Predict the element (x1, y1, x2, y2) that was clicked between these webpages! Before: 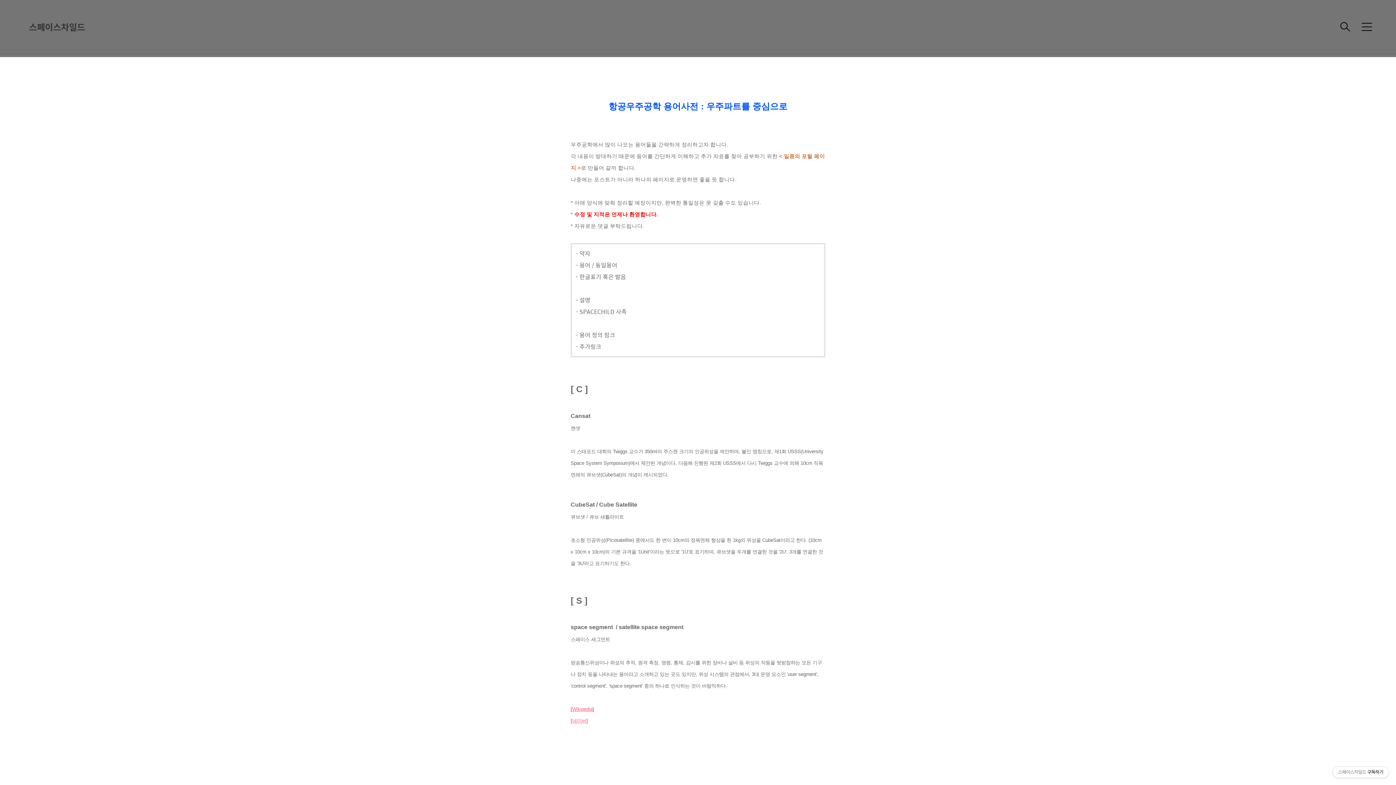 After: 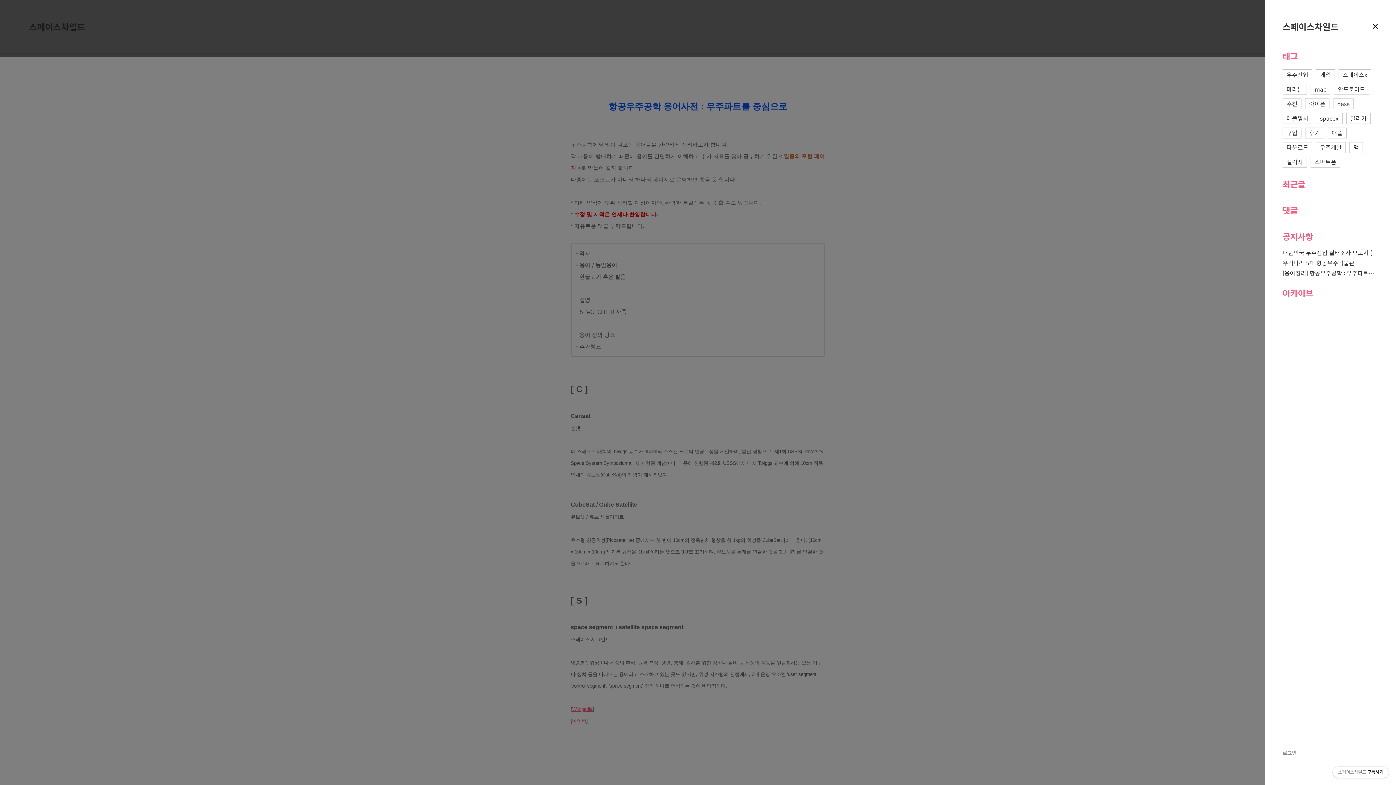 Action: bbox: (1358, 18, 1376, 35) label: 메뉴